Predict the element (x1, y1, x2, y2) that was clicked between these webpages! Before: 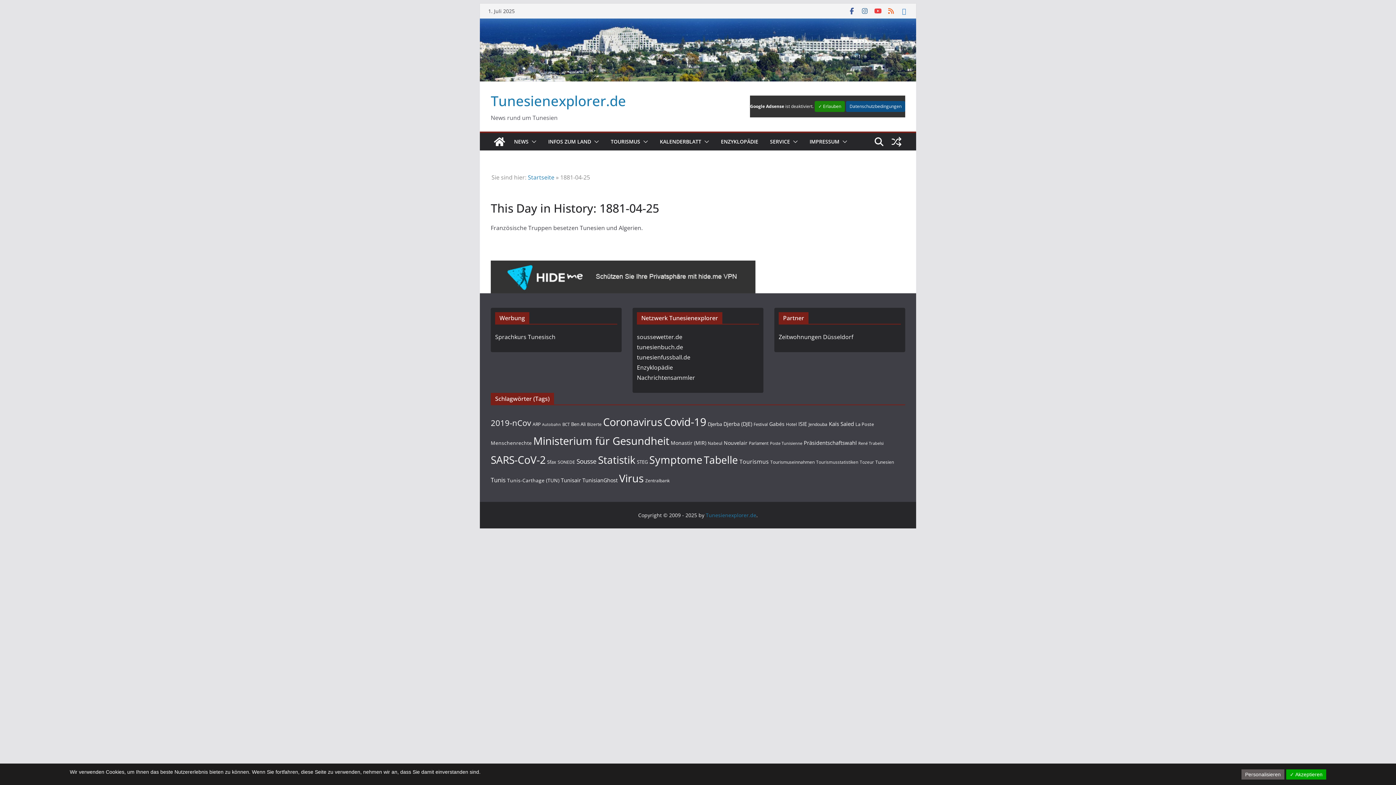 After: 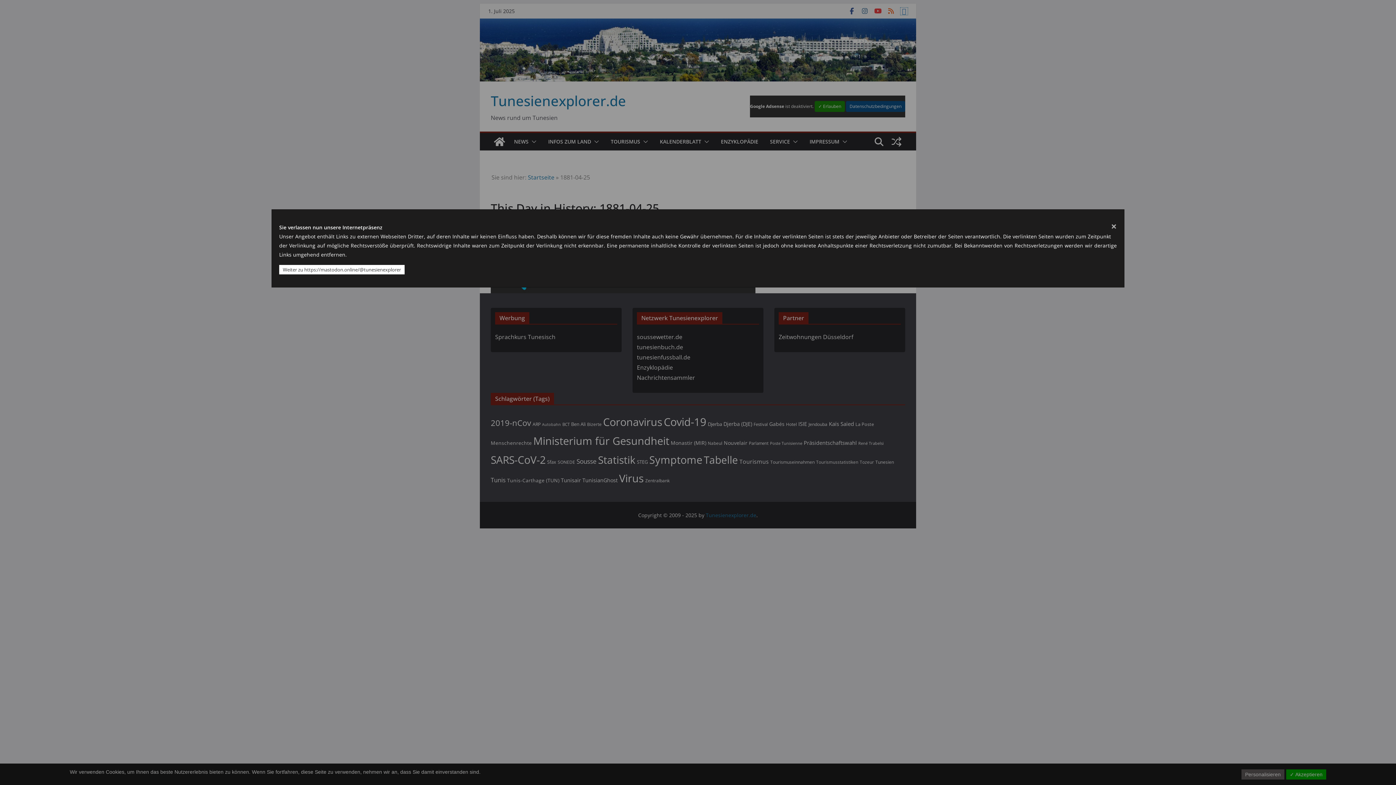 Action: bbox: (900, 7, 908, 14)